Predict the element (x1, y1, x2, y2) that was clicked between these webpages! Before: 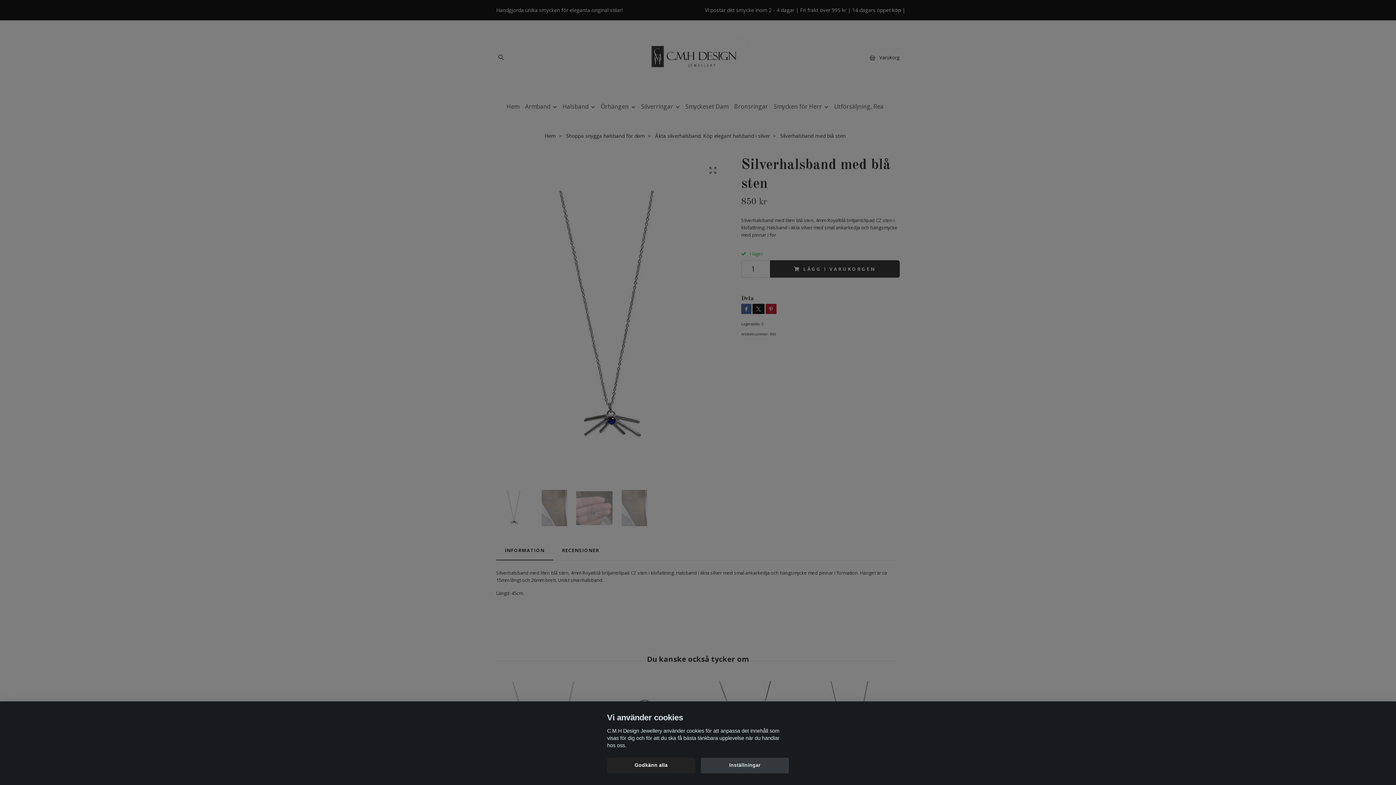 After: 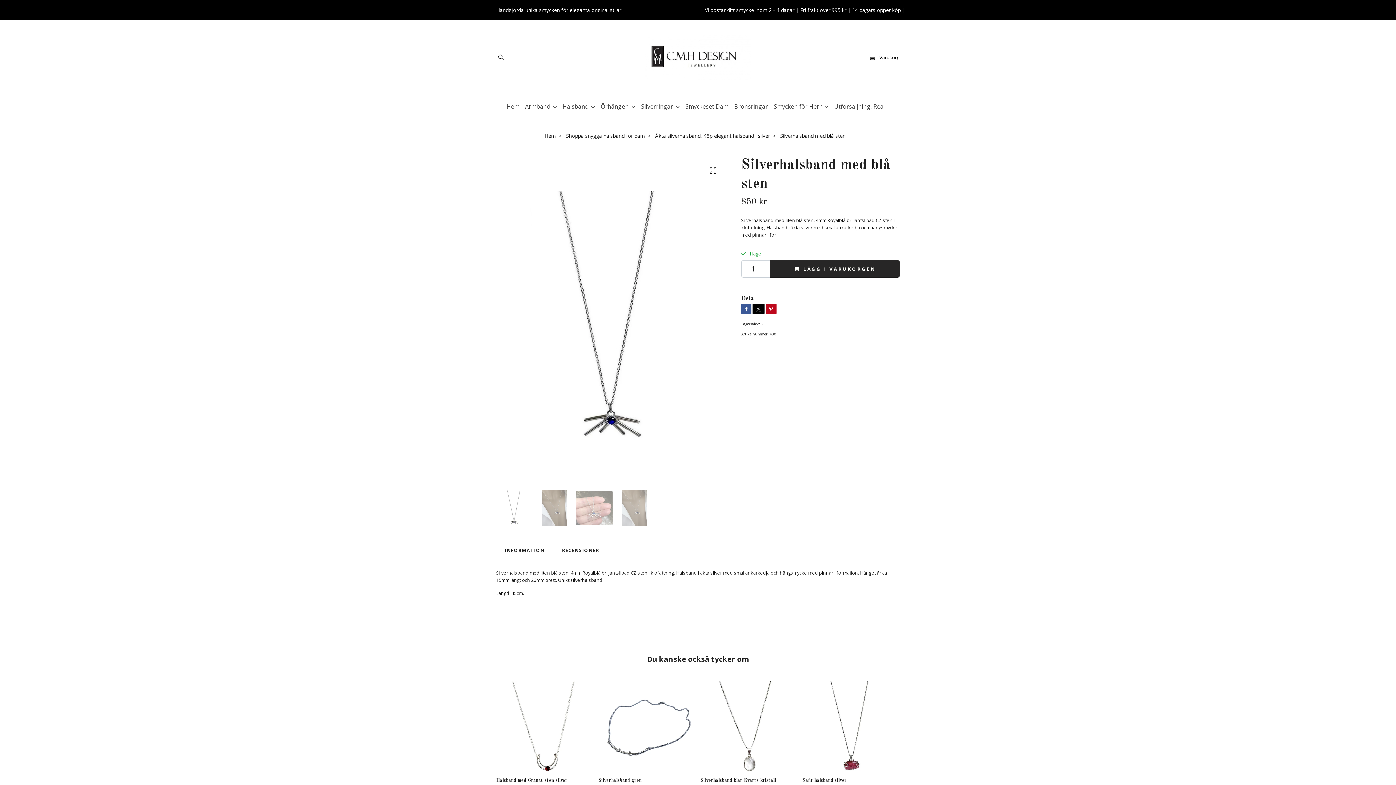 Action: bbox: (607, 758, 695, 773) label: Godkänn alla